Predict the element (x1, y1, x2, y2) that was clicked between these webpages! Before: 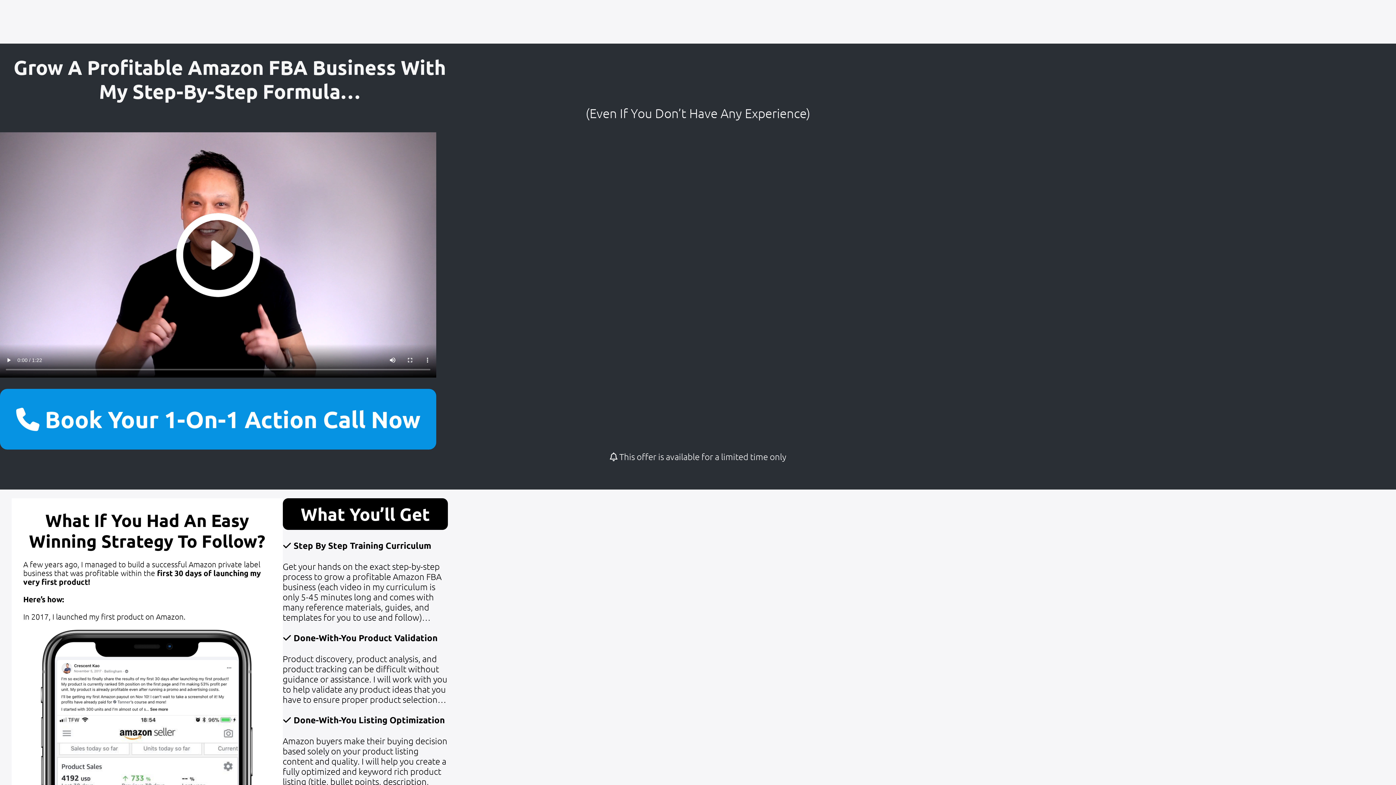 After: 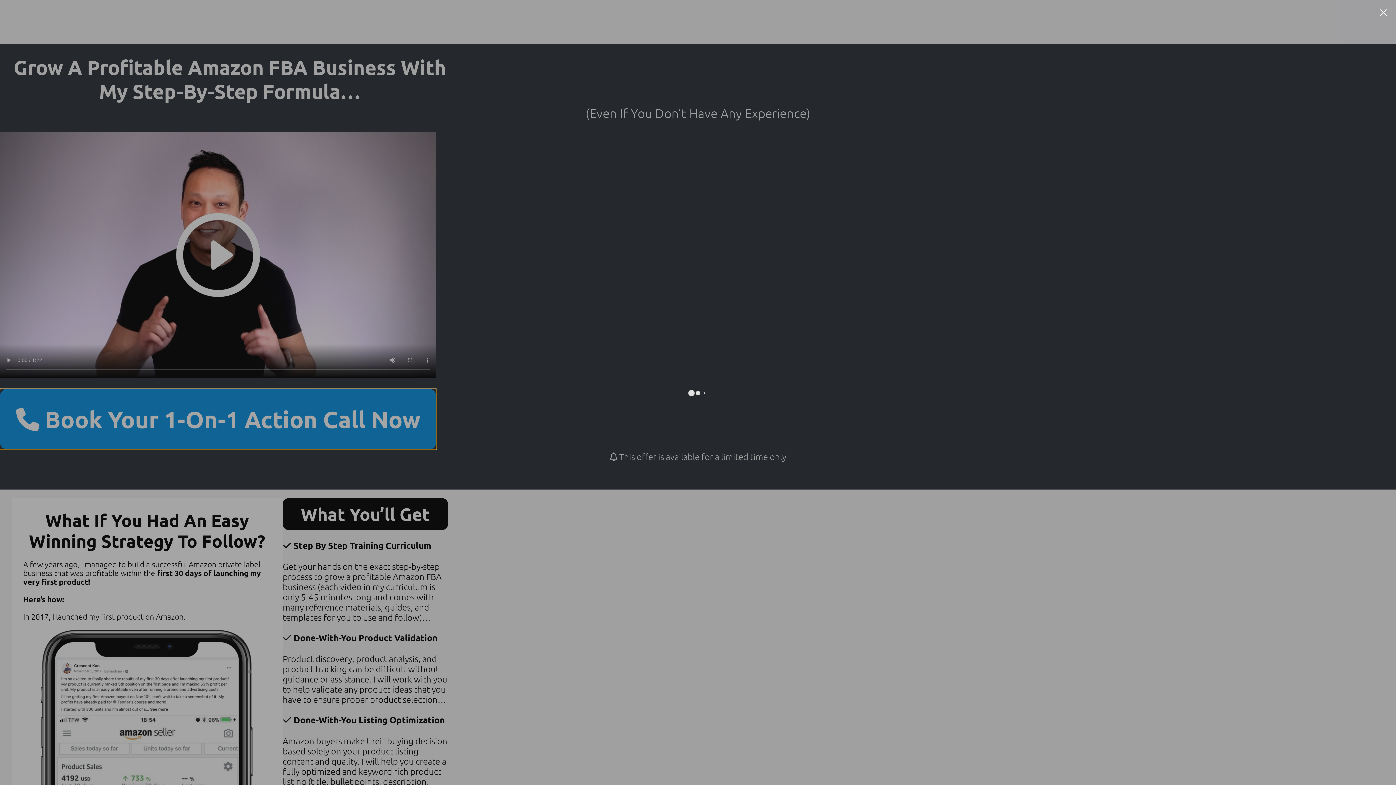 Action: label:  Book Your 1-On-1 Action Call Now bbox: (0, 389, 436, 449)